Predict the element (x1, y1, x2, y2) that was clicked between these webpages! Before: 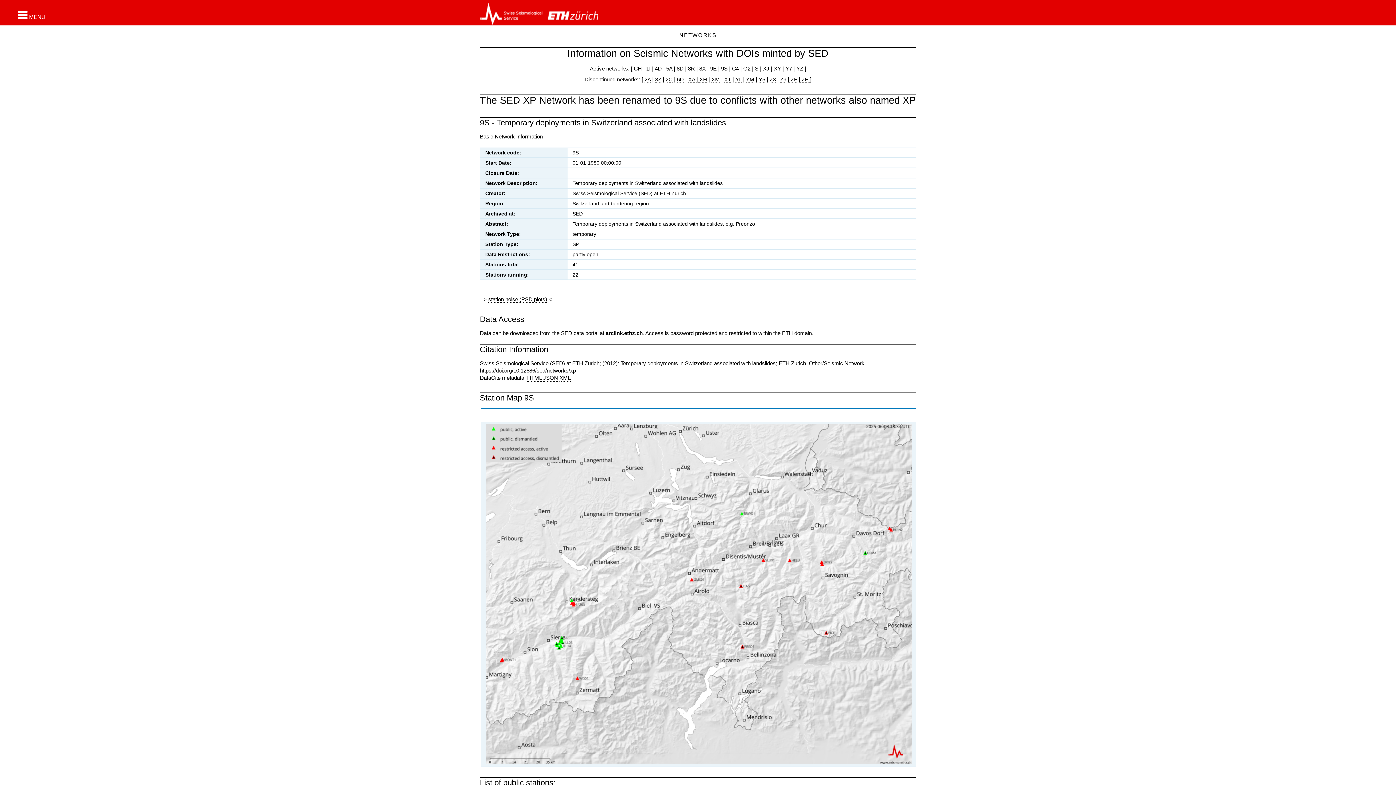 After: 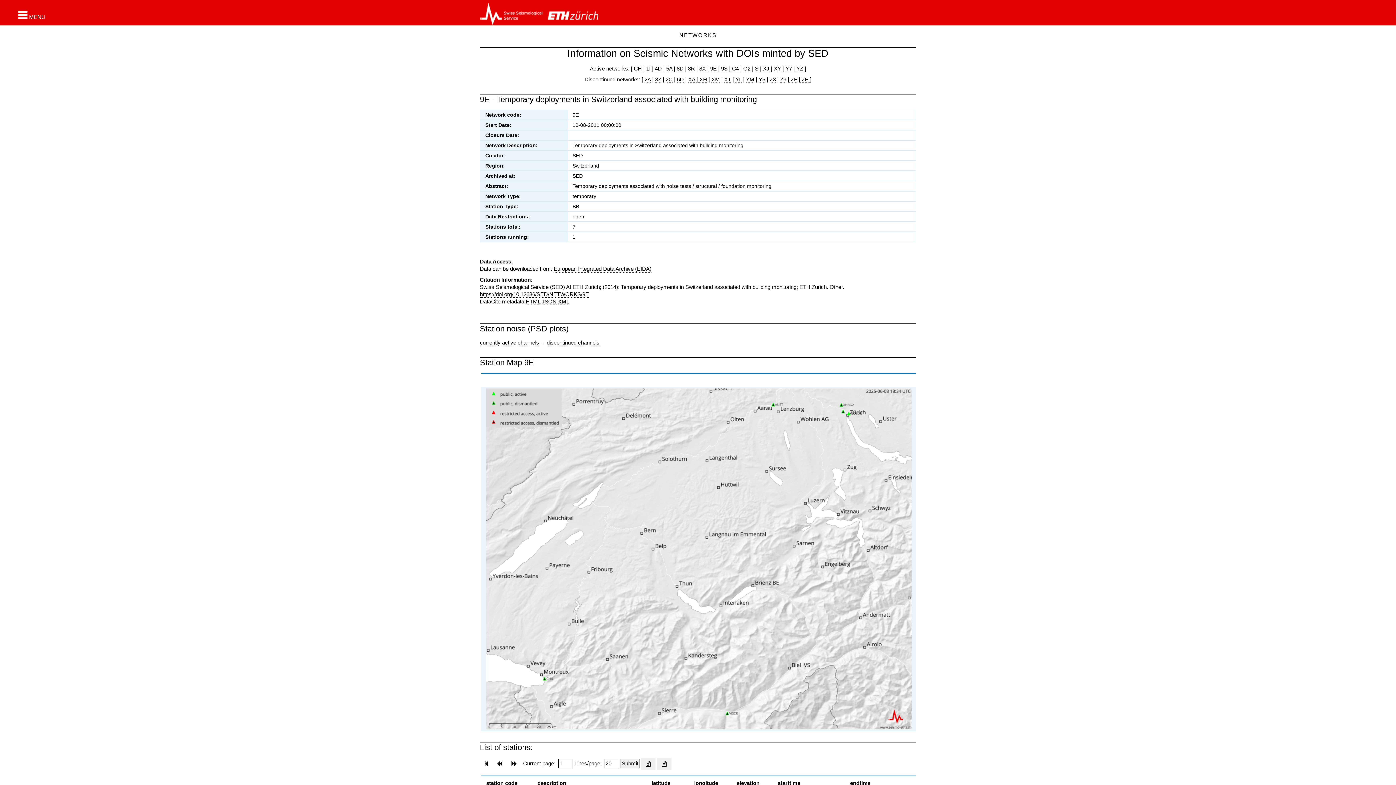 Action: label:  9E  bbox: (708, 65, 718, 72)